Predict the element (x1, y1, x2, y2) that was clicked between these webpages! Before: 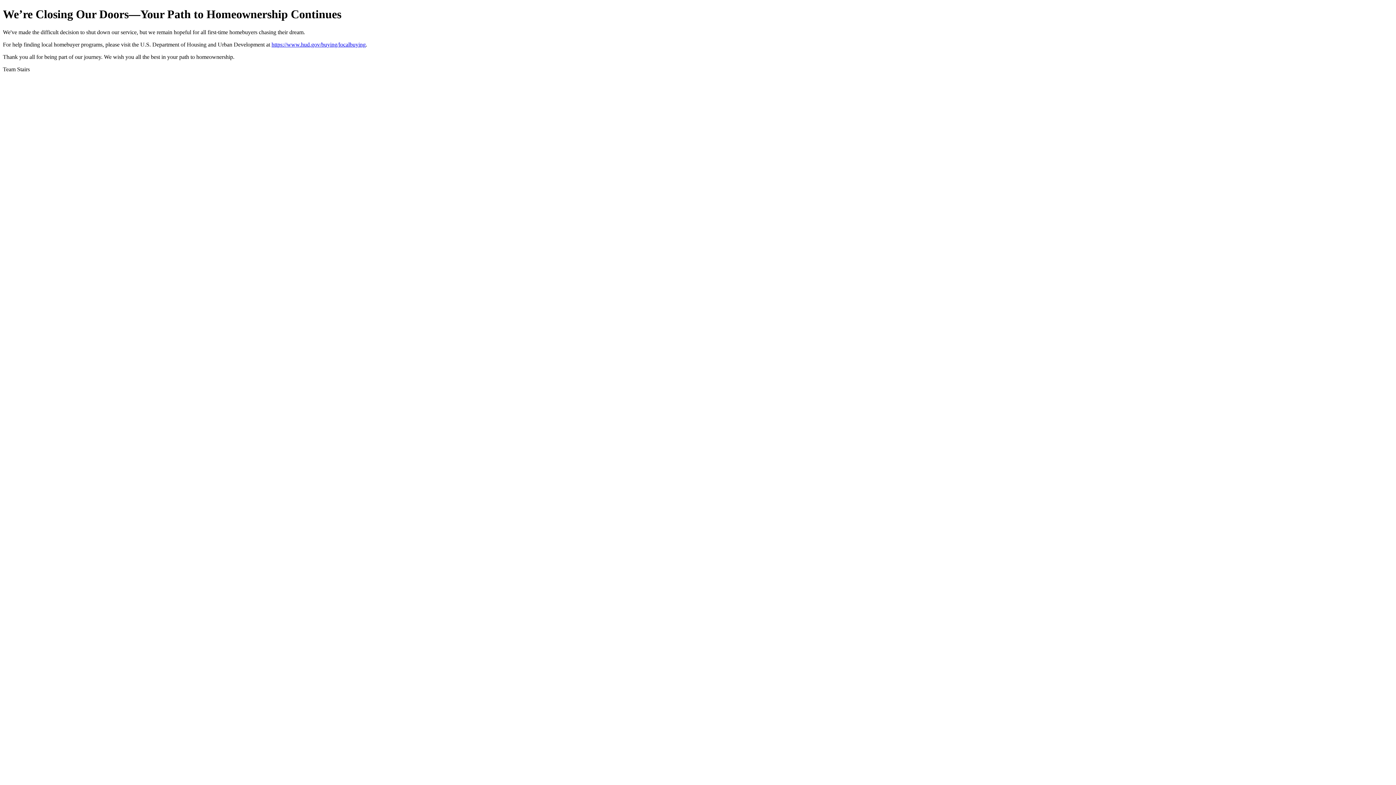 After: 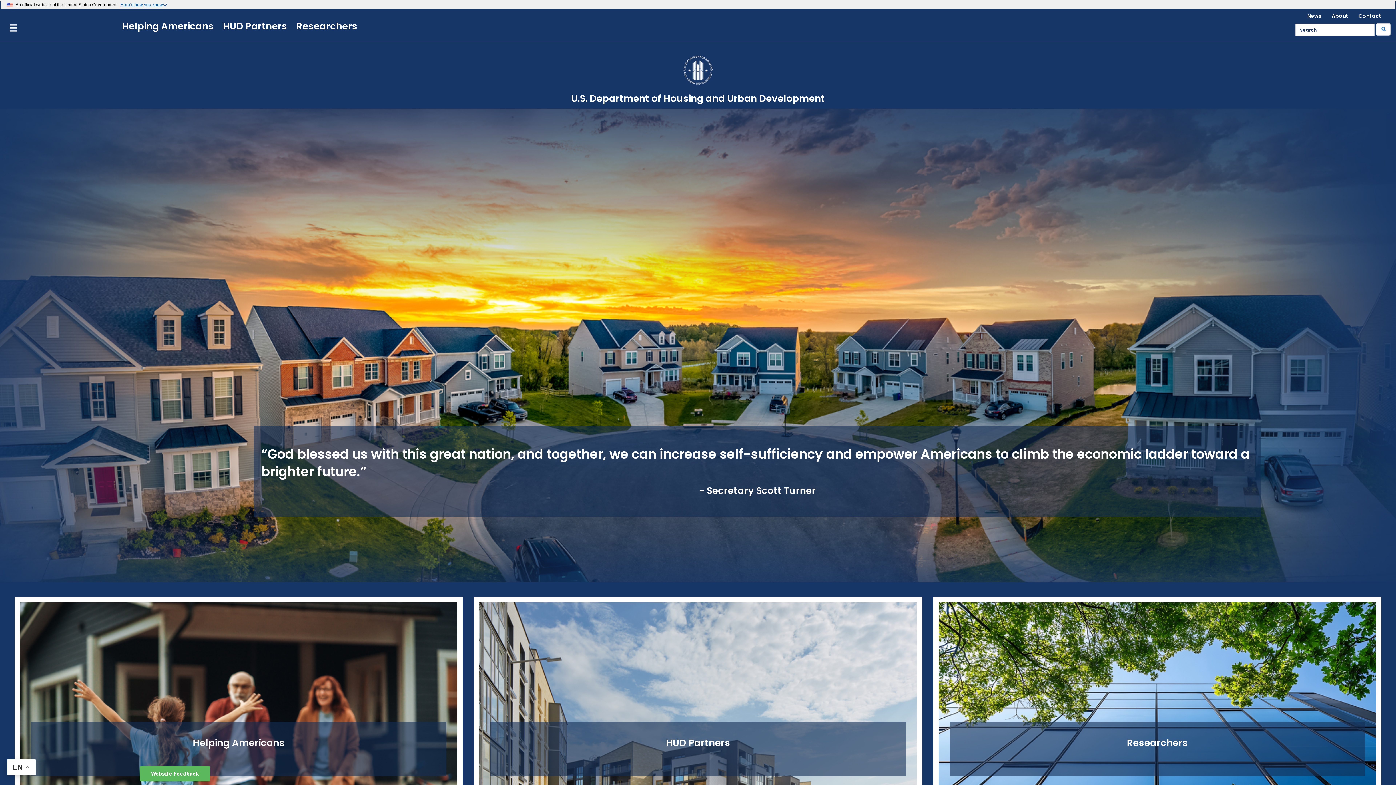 Action: bbox: (271, 41, 365, 47) label: https://www.hud.gov/buying/localbuying